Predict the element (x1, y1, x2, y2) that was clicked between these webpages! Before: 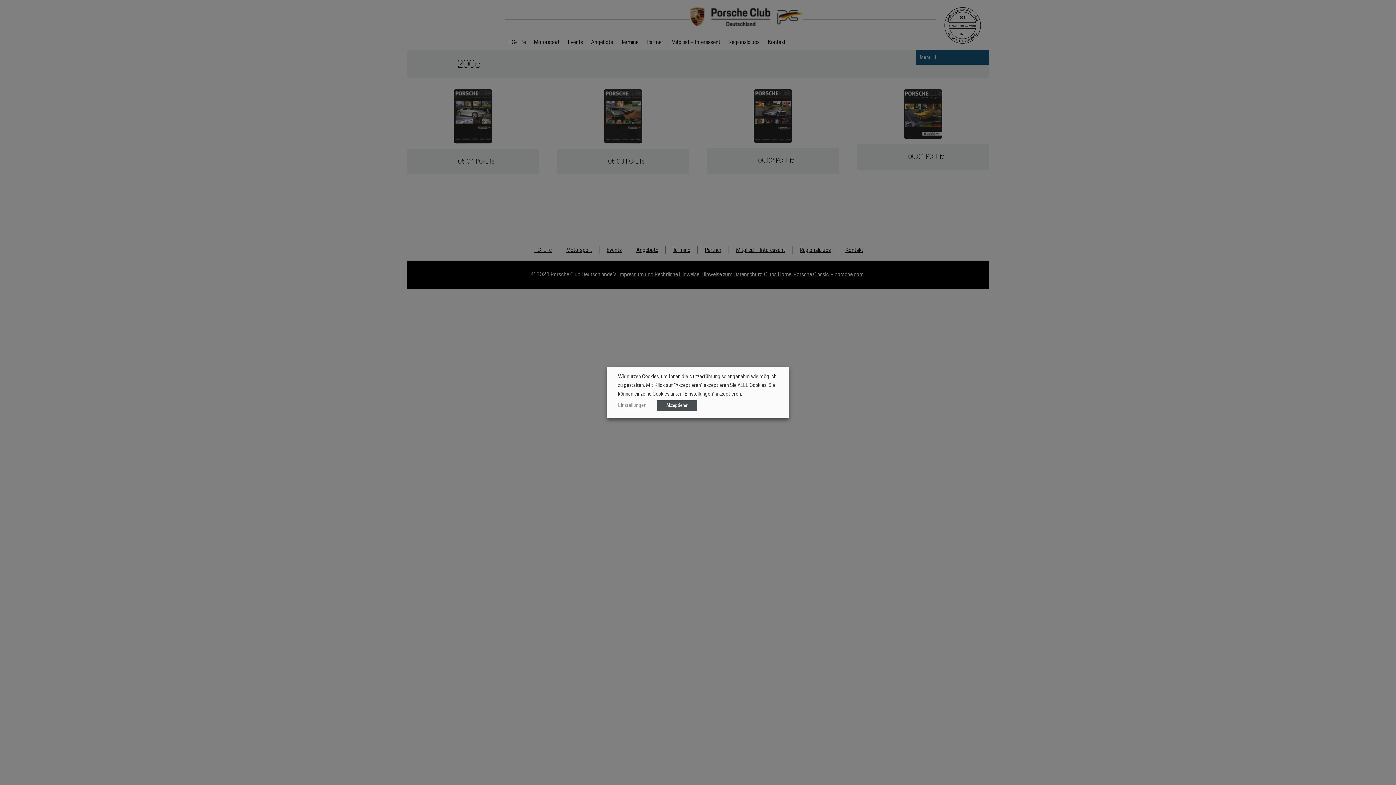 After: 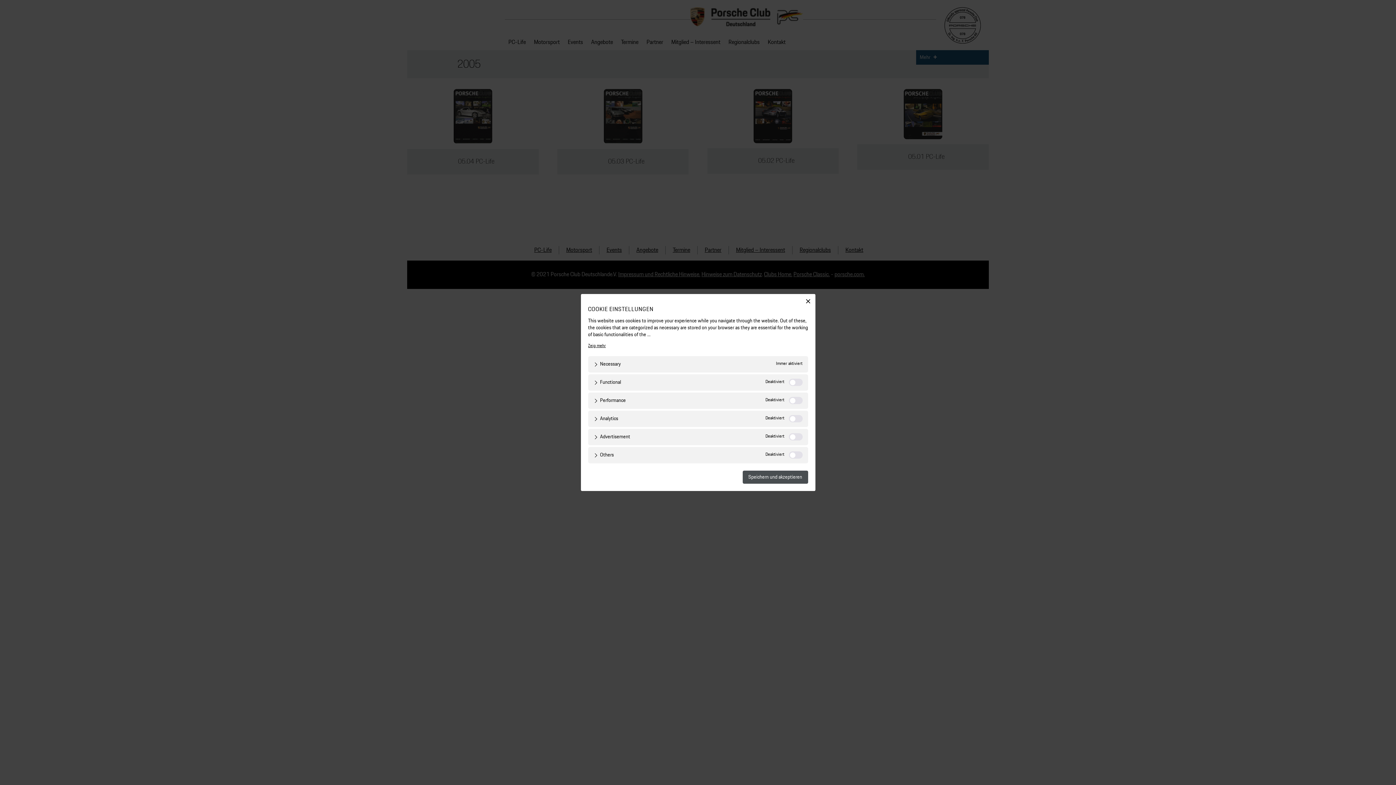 Action: bbox: (618, 401, 646, 409) label: Einstellungen